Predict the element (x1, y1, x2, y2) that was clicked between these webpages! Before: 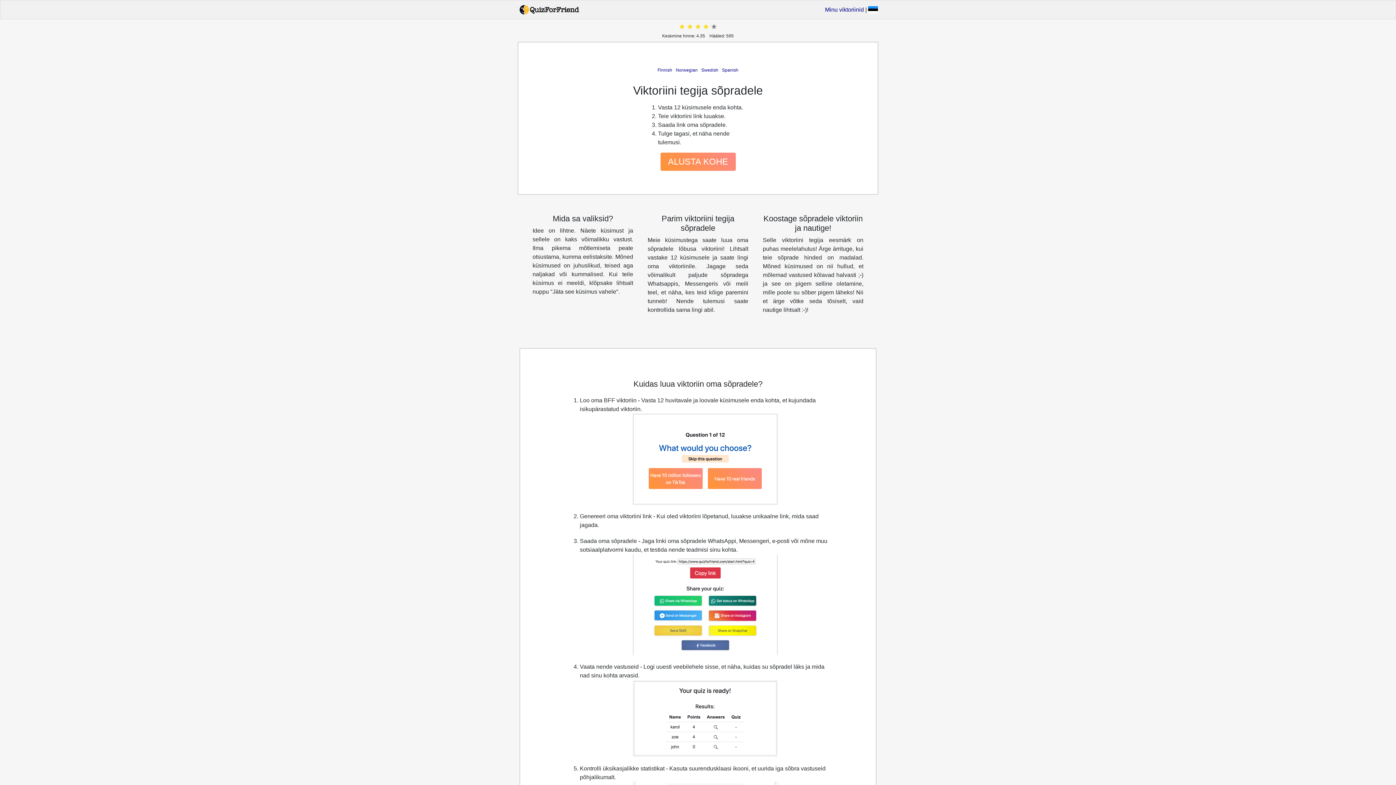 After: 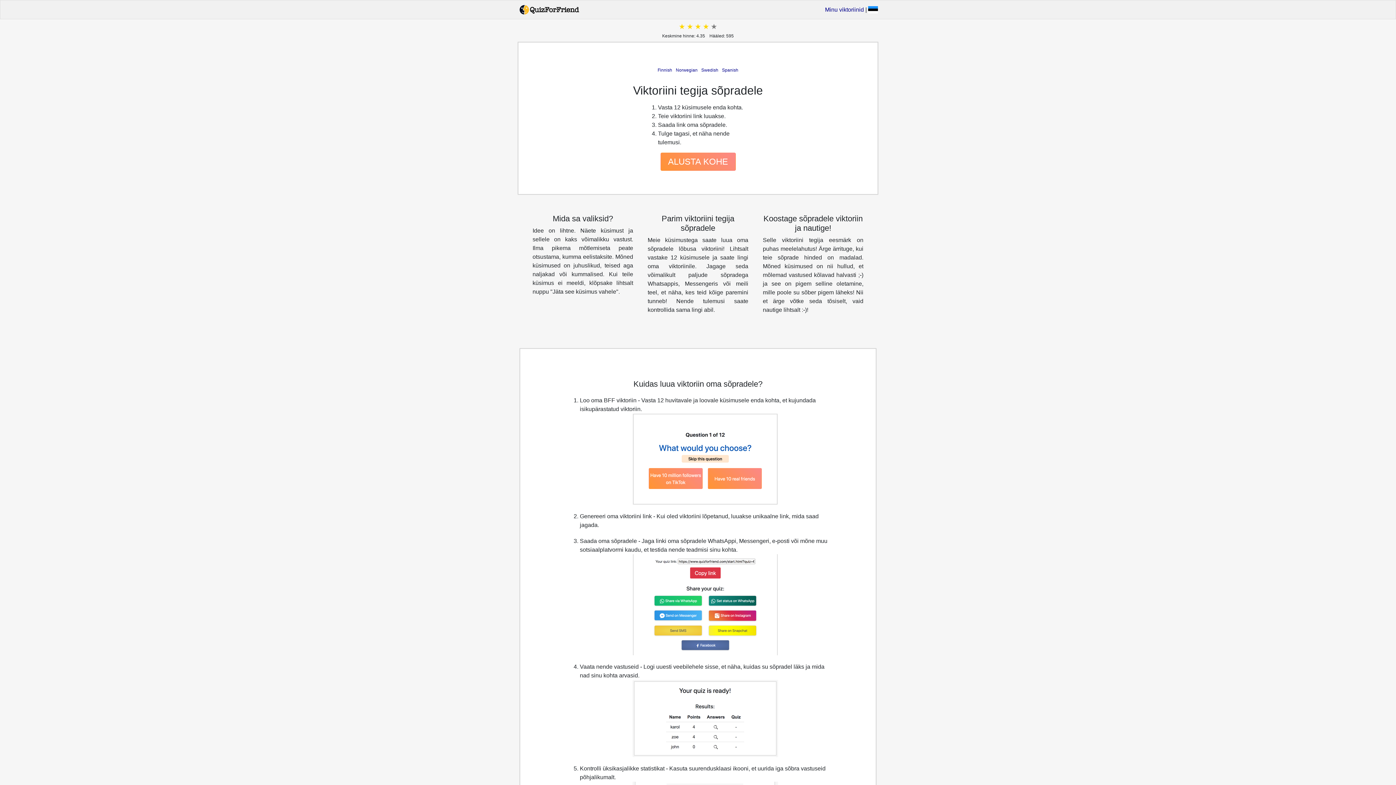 Action: bbox: (518, 1, 581, 17)